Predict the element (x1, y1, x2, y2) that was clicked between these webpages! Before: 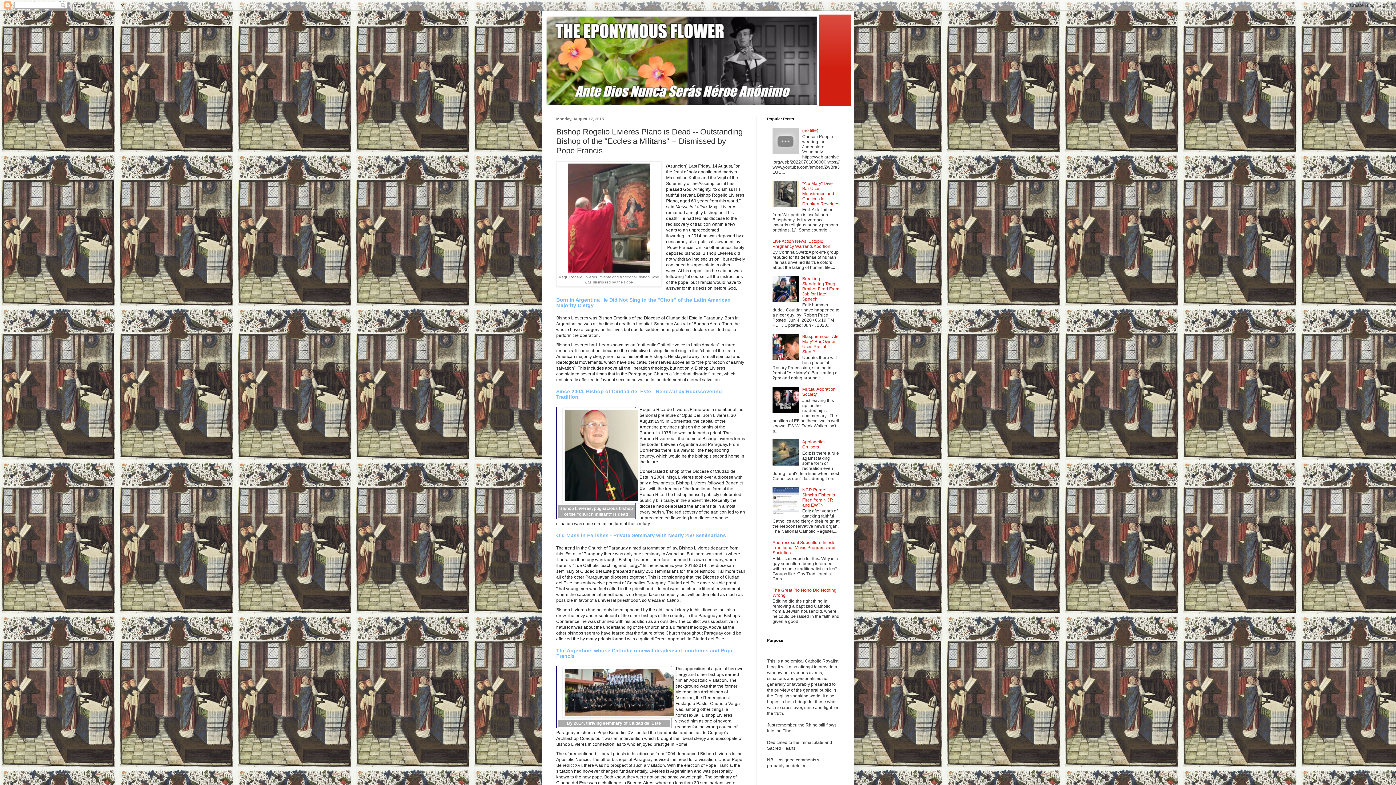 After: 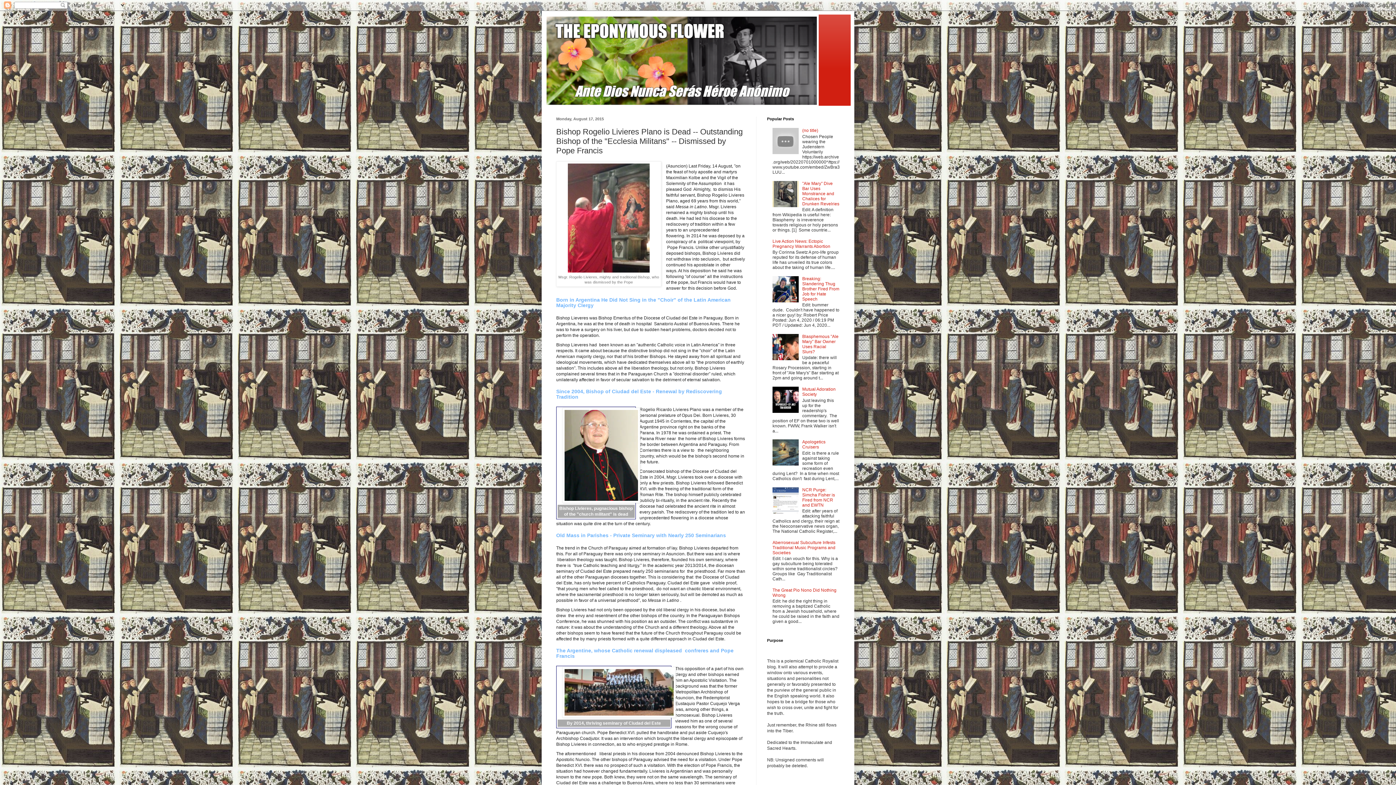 Action: bbox: (772, 409, 800, 414)